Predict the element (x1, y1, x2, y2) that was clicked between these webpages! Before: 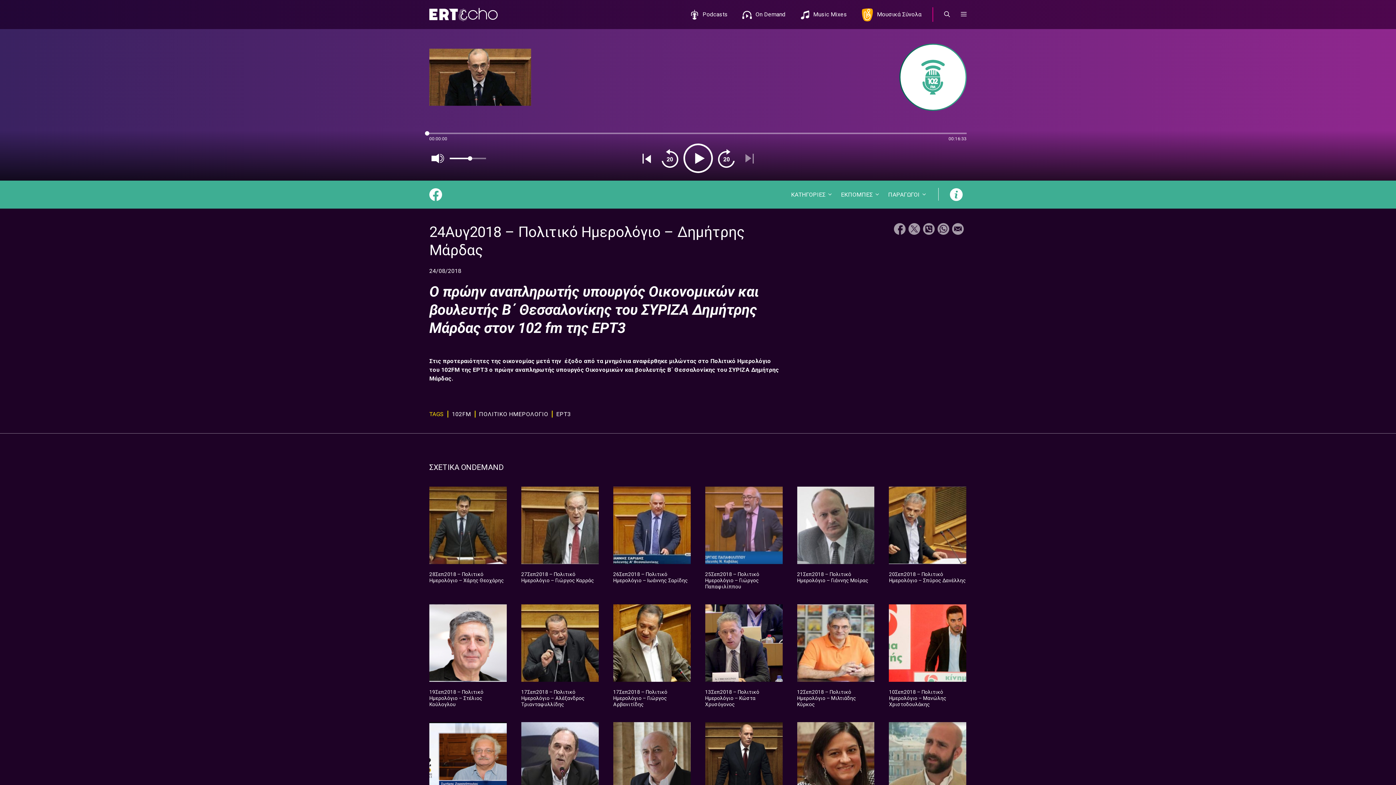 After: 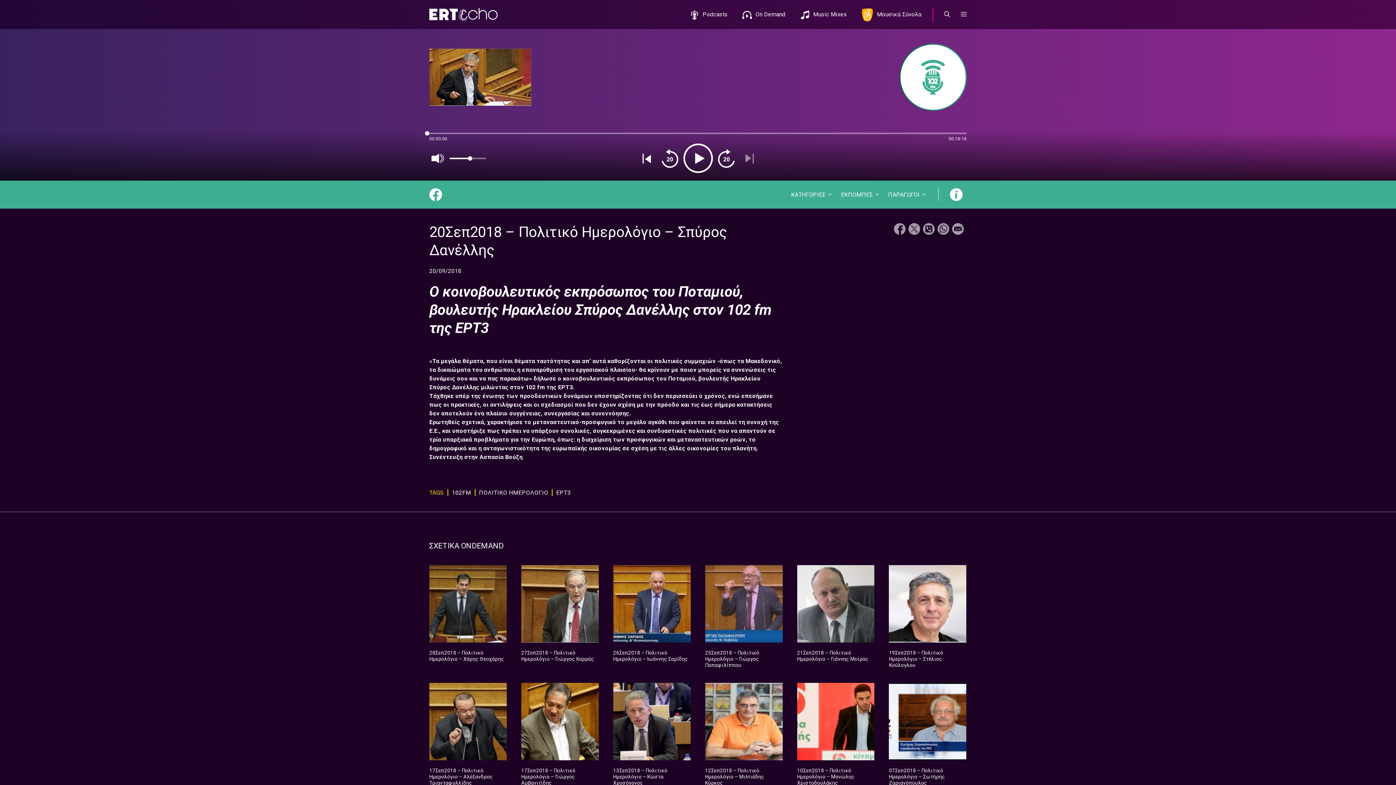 Action: bbox: (889, 486, 966, 564)